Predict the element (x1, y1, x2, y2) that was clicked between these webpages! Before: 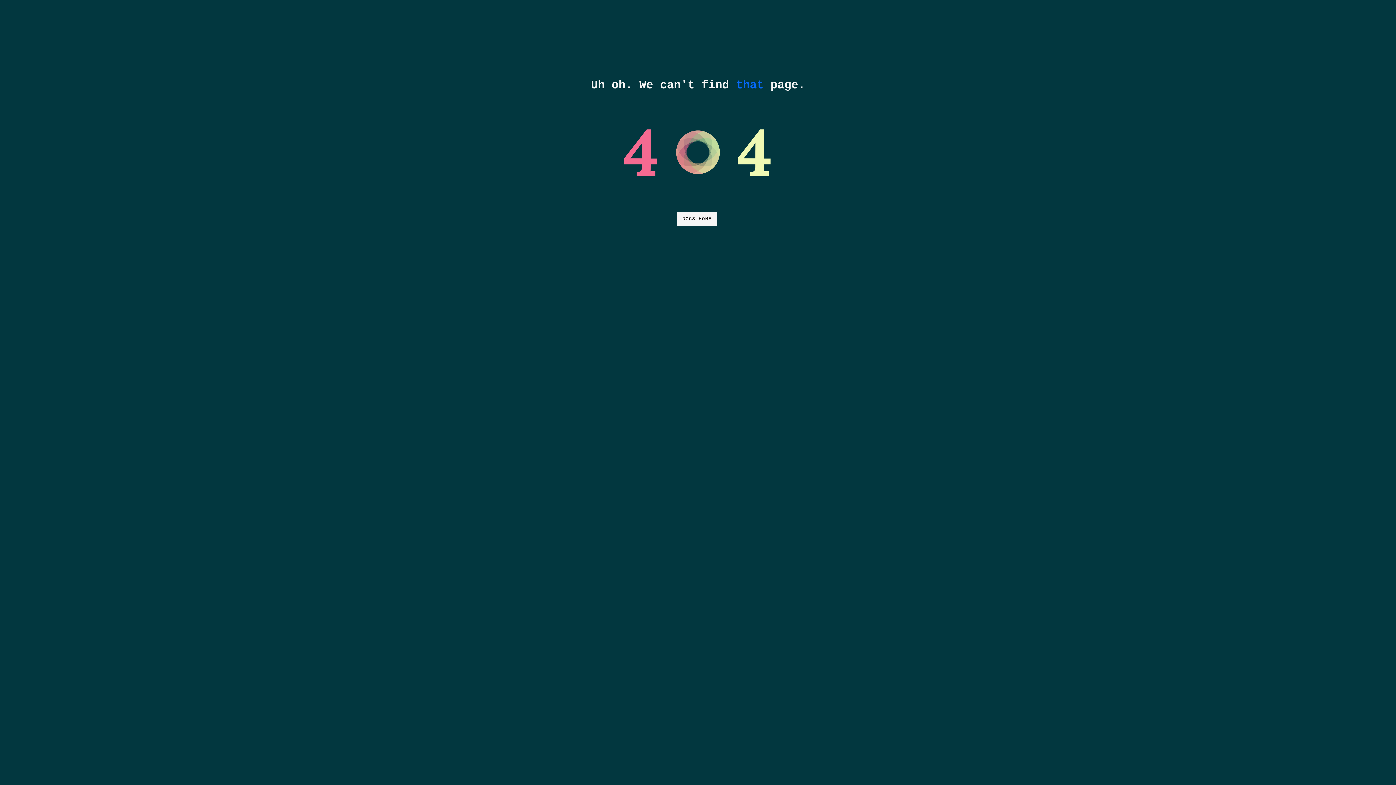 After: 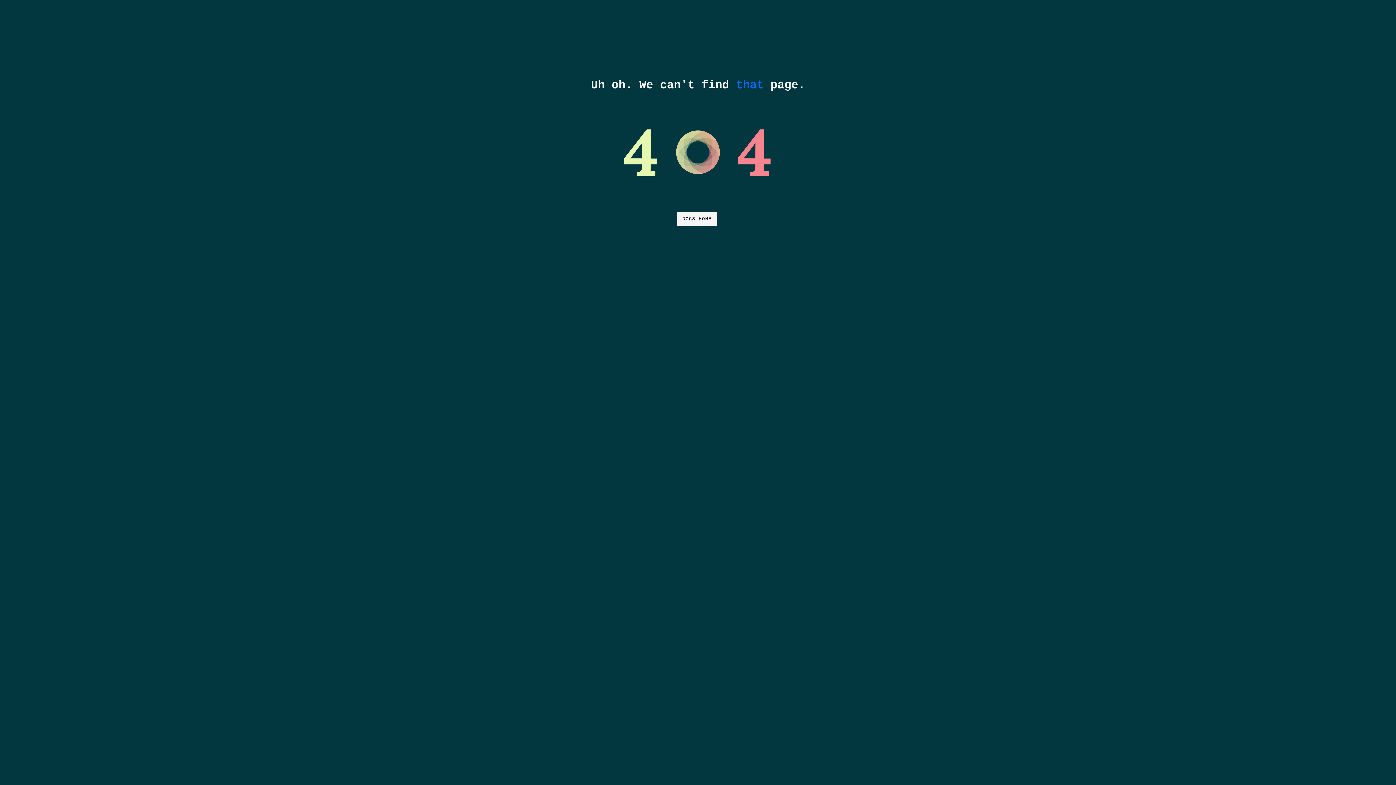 Action: bbox: (677, 212, 717, 226) label: DOCS HOME